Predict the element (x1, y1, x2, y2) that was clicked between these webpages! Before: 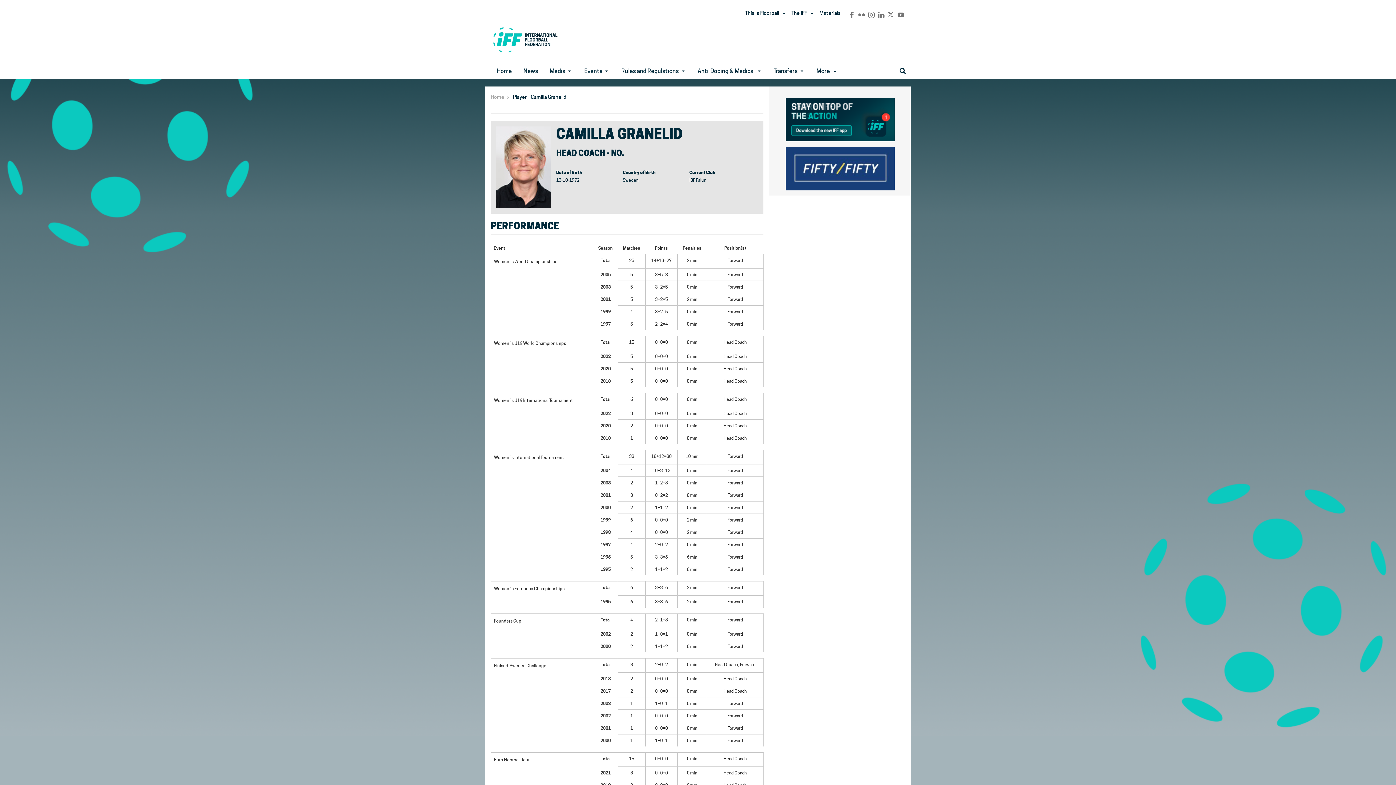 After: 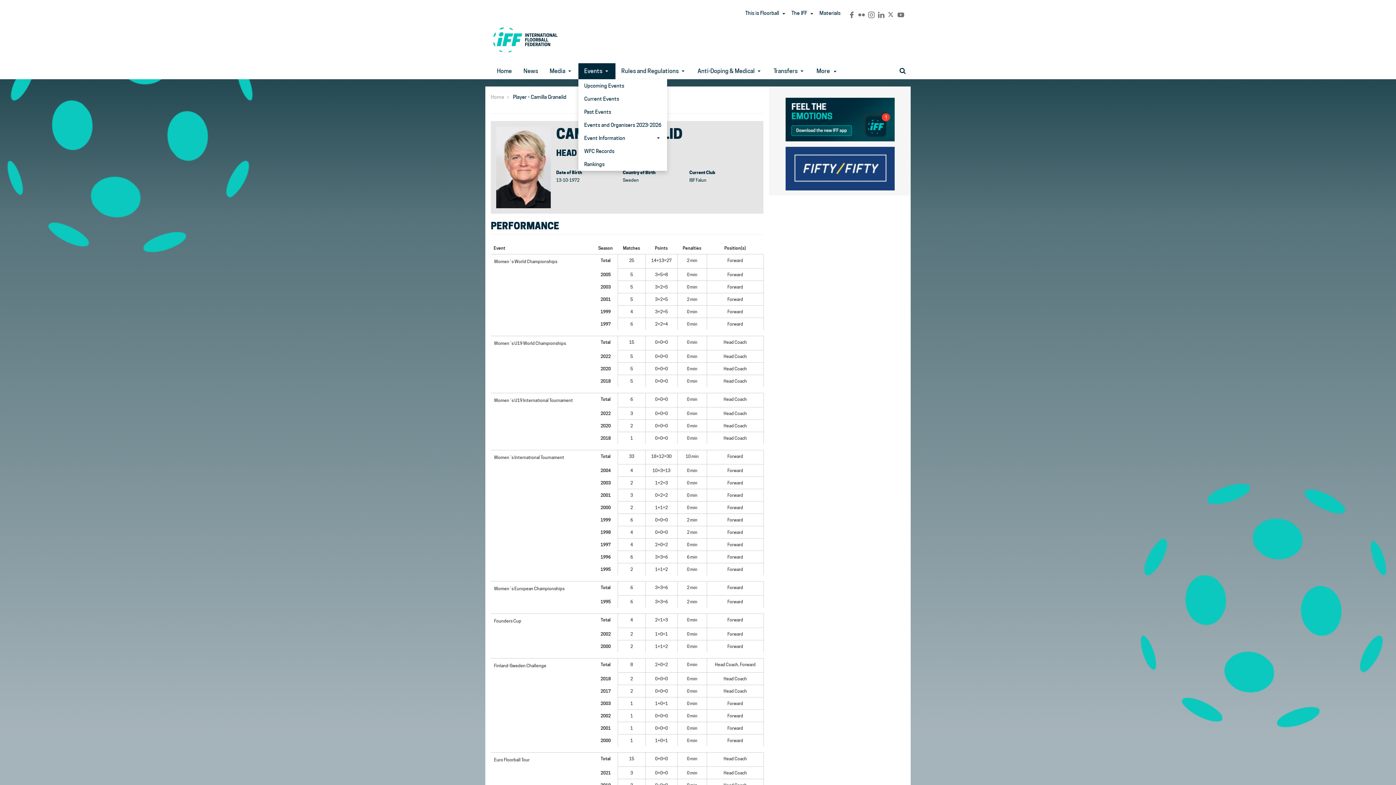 Action: bbox: (602, 63, 615, 79)